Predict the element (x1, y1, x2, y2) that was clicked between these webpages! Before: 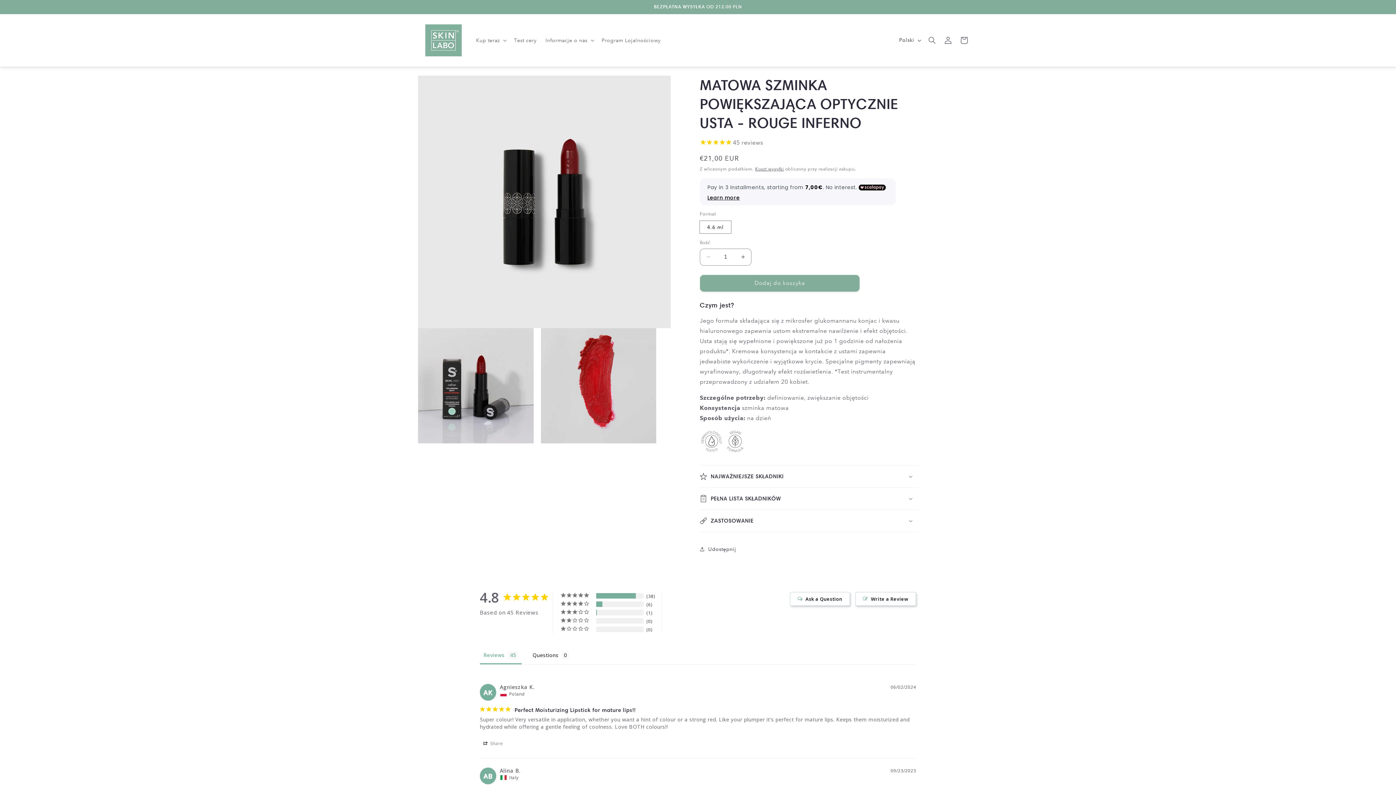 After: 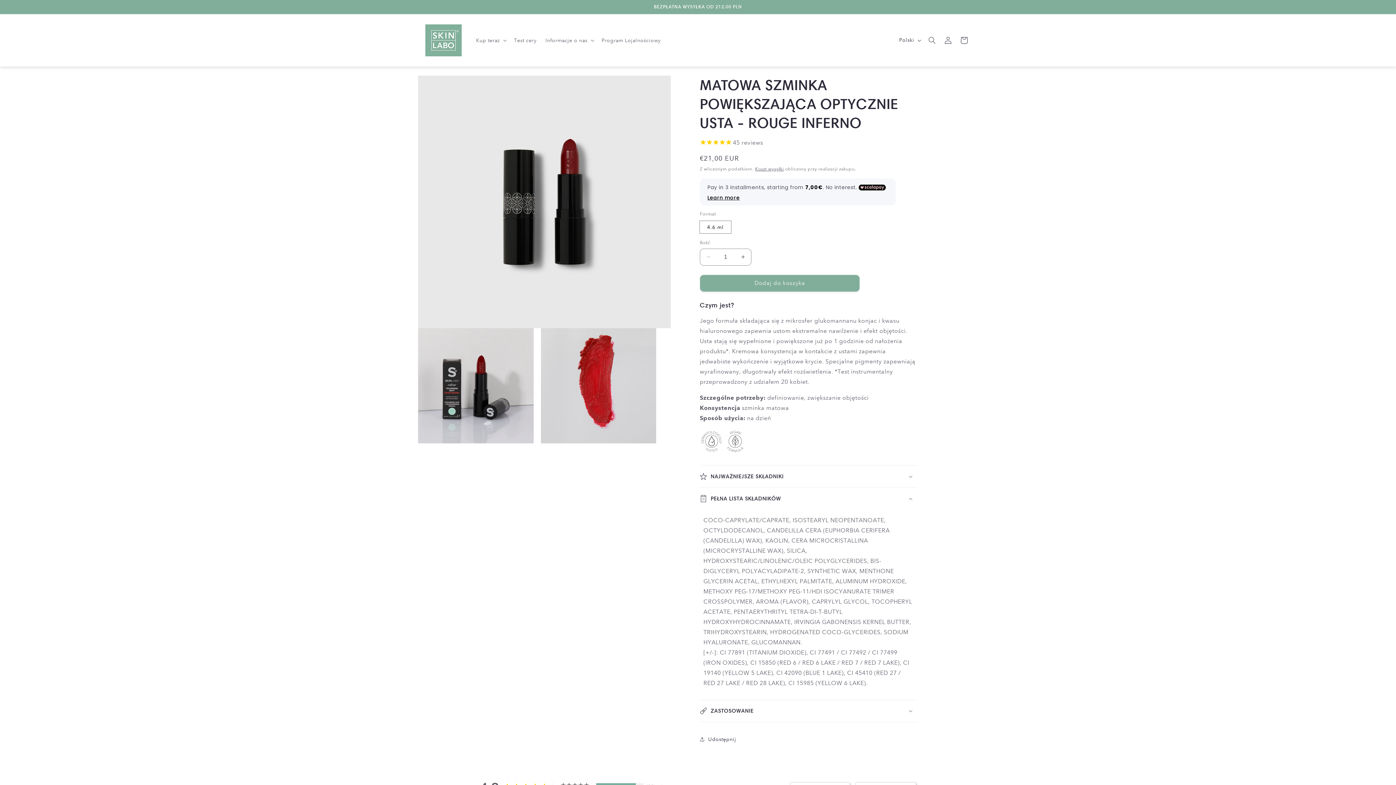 Action: bbox: (700, 487, 918, 509) label: PEŁNA LISTA SKŁADNIKÓW